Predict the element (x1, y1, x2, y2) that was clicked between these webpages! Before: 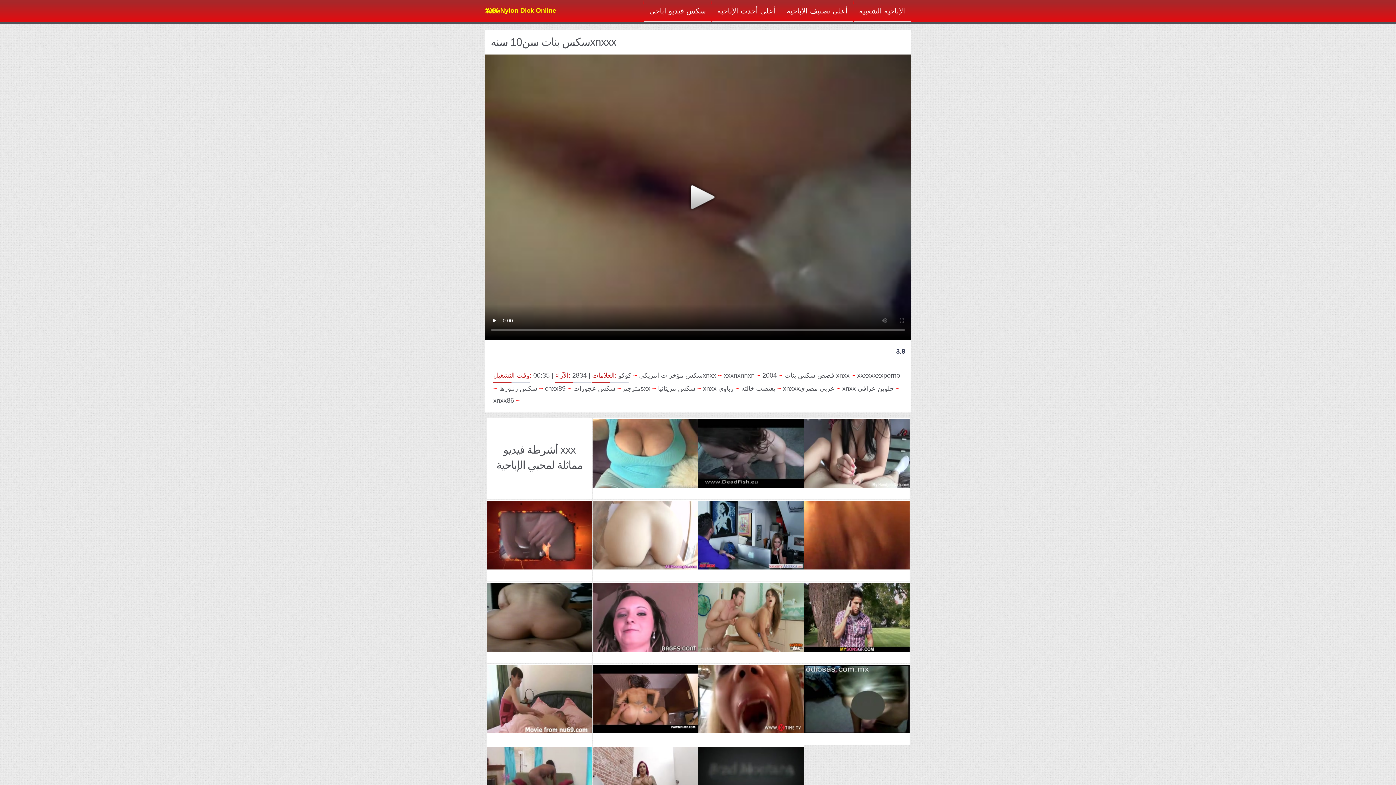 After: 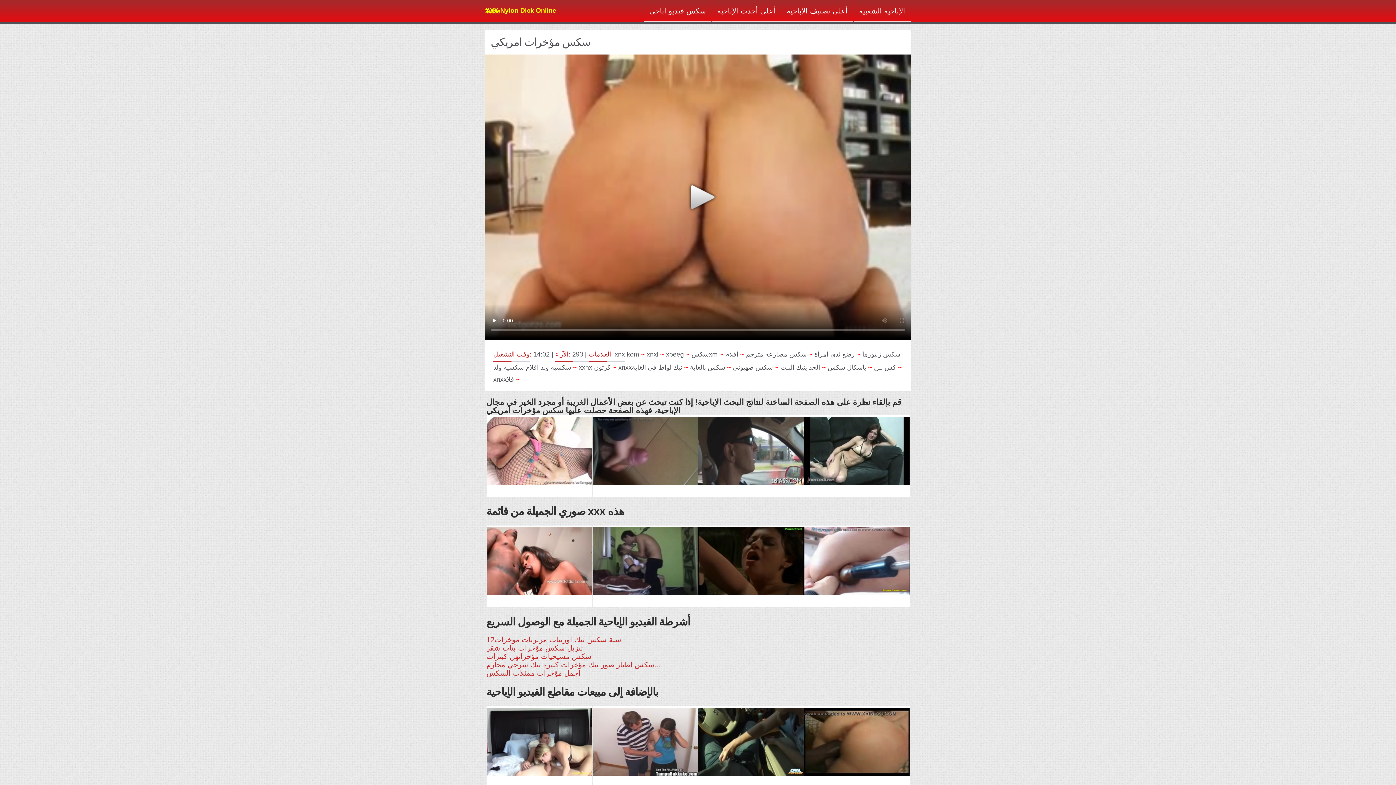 Action: bbox: (639, 372, 702, 379) label: سكس مؤخرات امريكي